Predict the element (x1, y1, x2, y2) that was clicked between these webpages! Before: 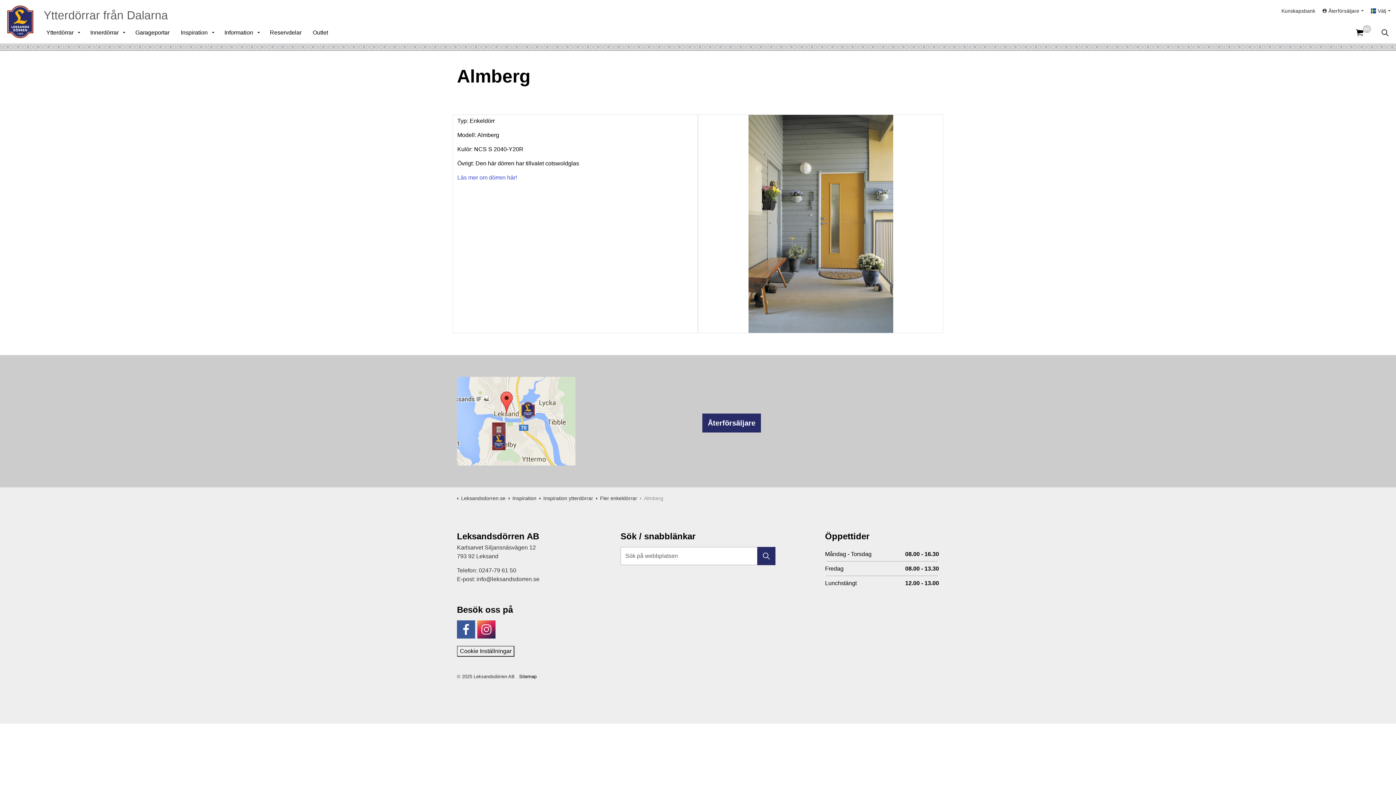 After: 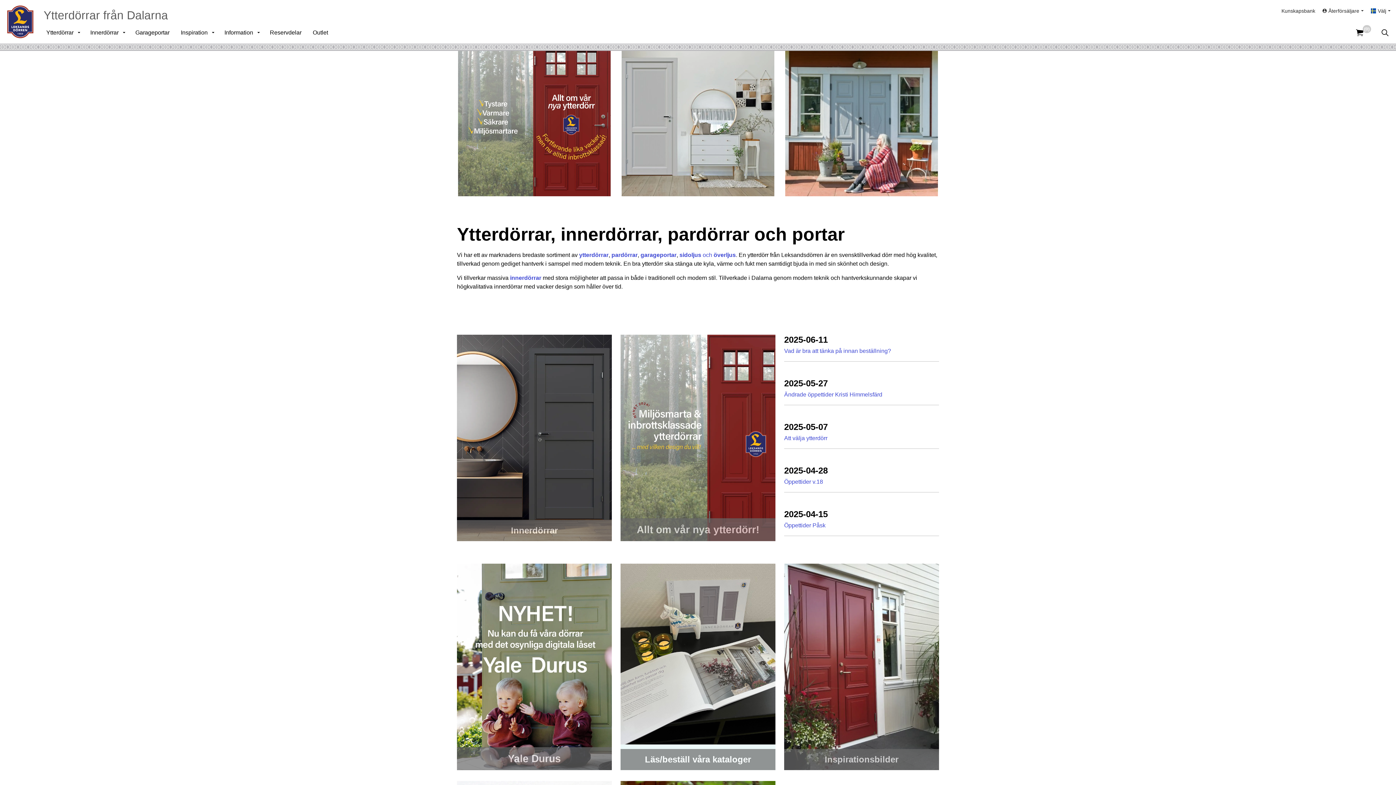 Action: label: Leksandsdorren.se bbox: (457, 493, 505, 504)